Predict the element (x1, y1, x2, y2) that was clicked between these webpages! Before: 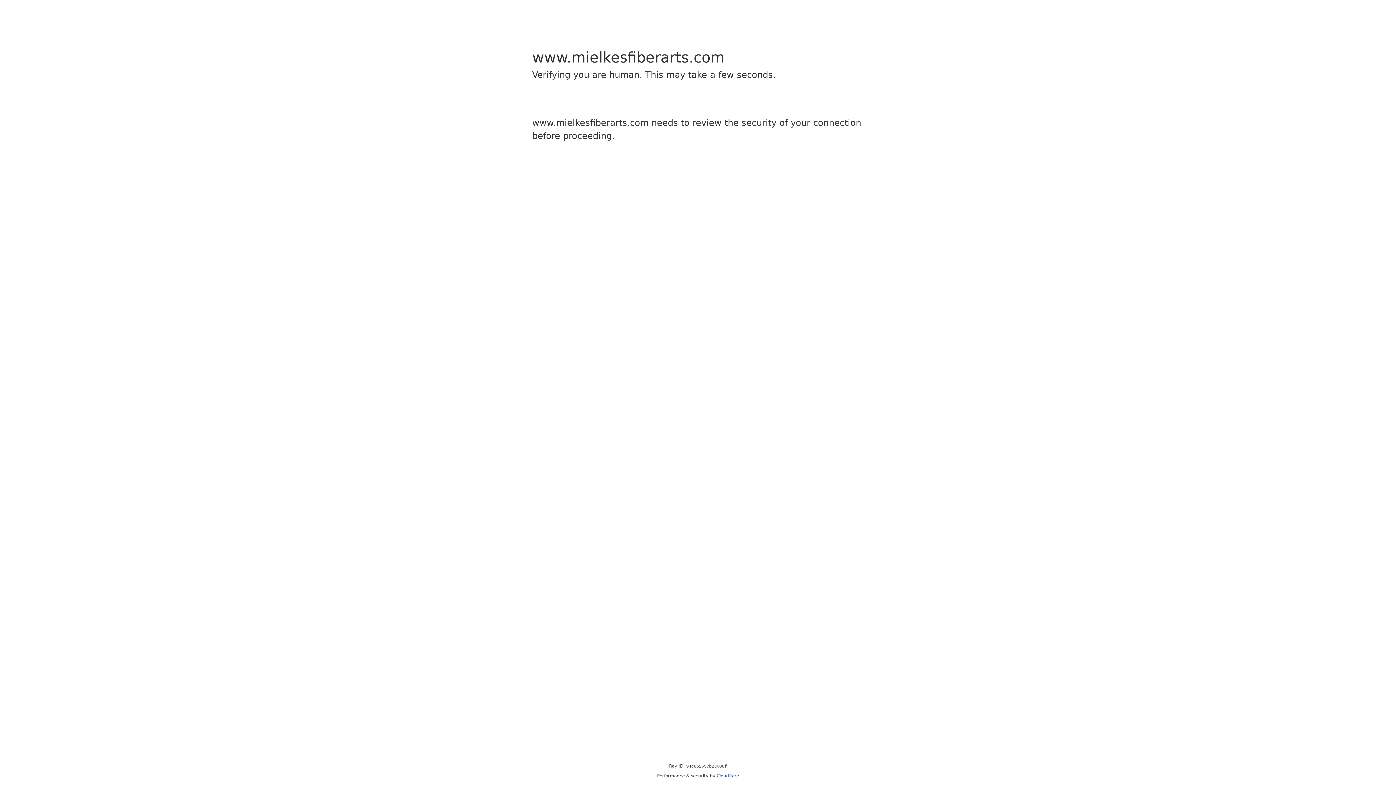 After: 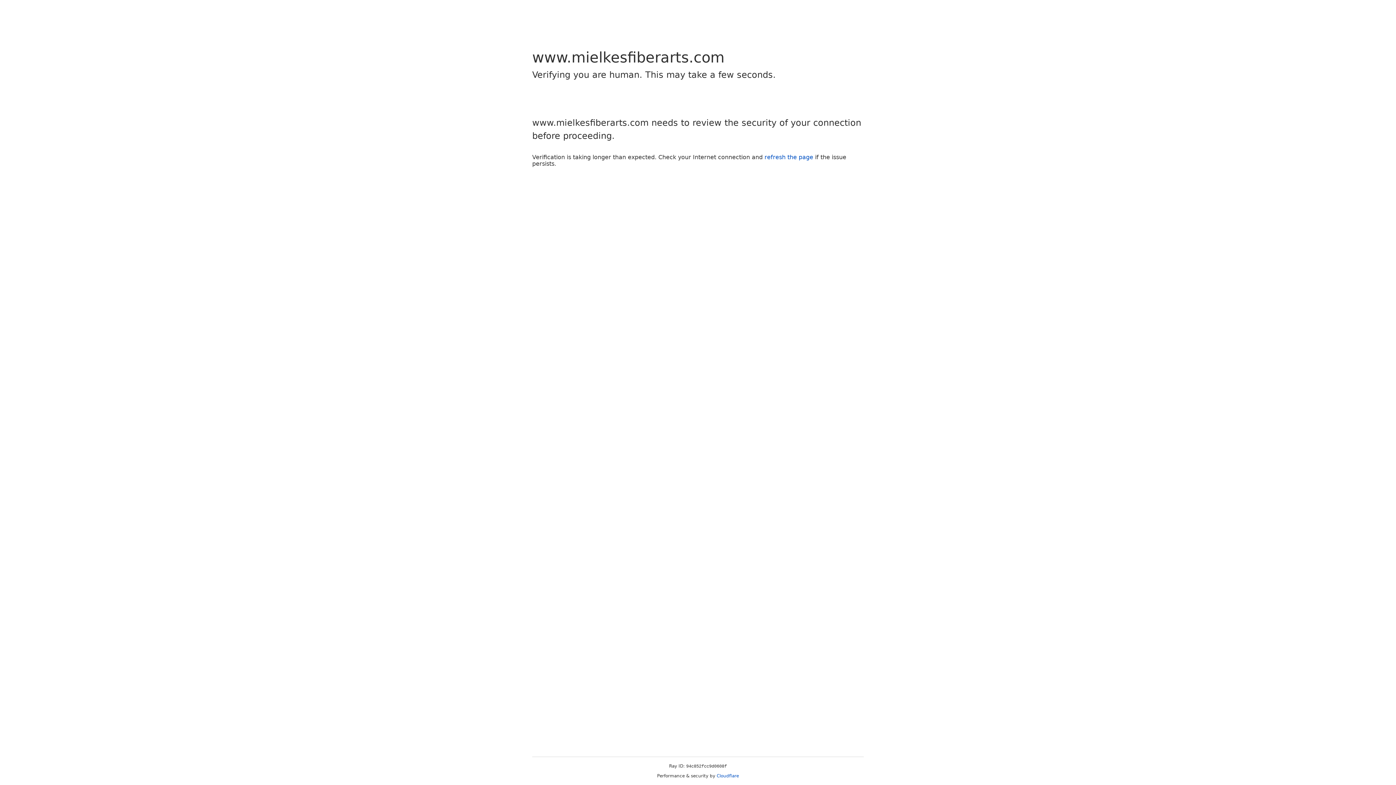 Action: label: Cloudflare bbox: (716, 773, 739, 778)